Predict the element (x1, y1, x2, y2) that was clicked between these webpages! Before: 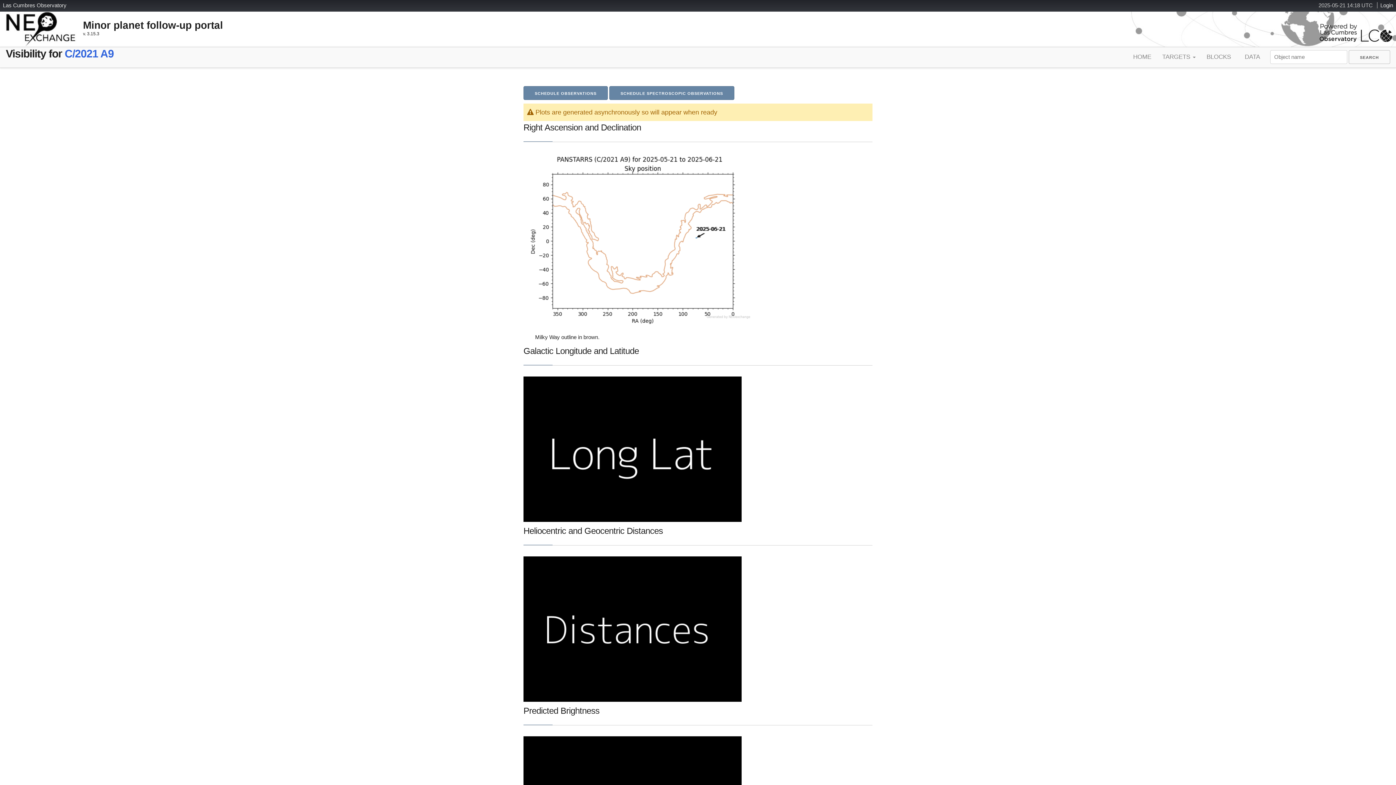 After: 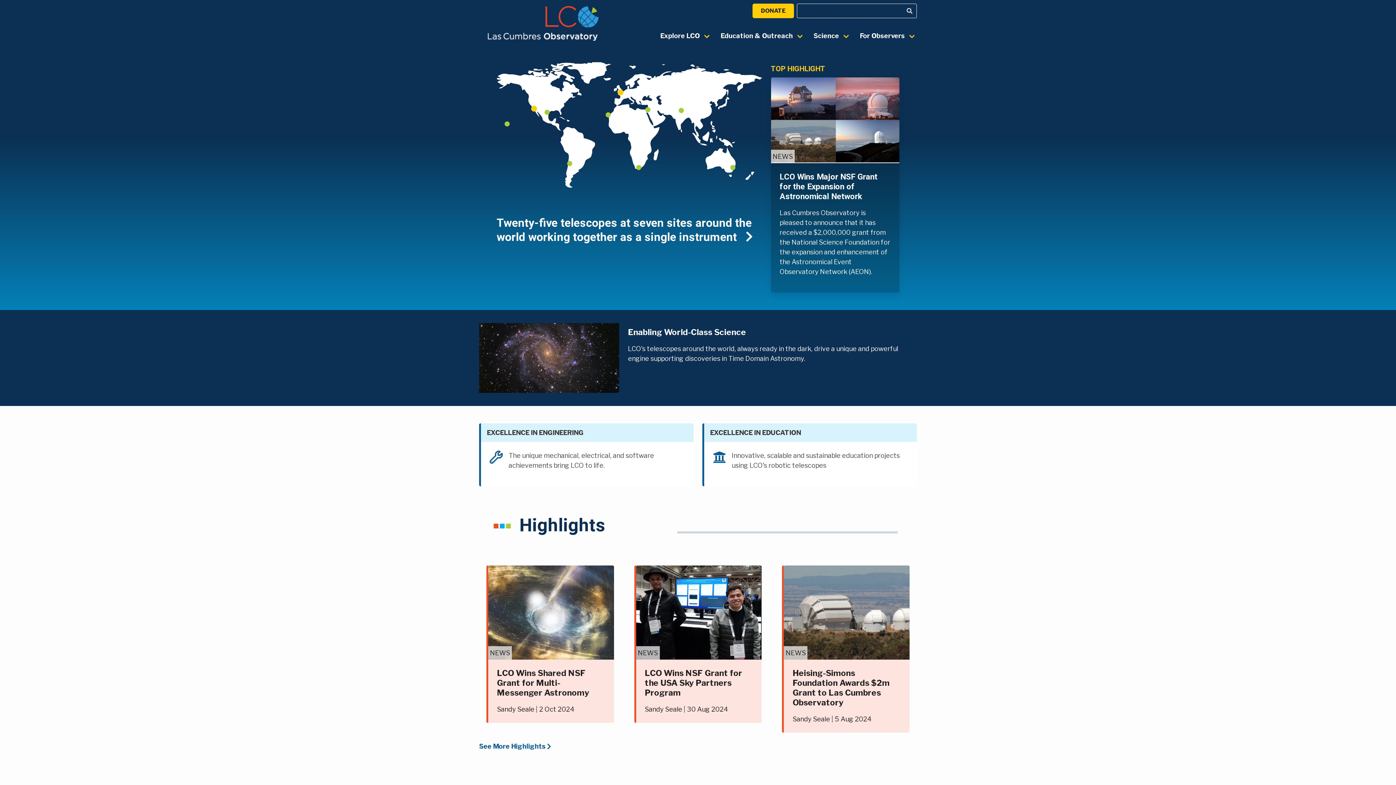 Action: bbox: (2, 2, 66, 8) label: Las Cumbres Observatory